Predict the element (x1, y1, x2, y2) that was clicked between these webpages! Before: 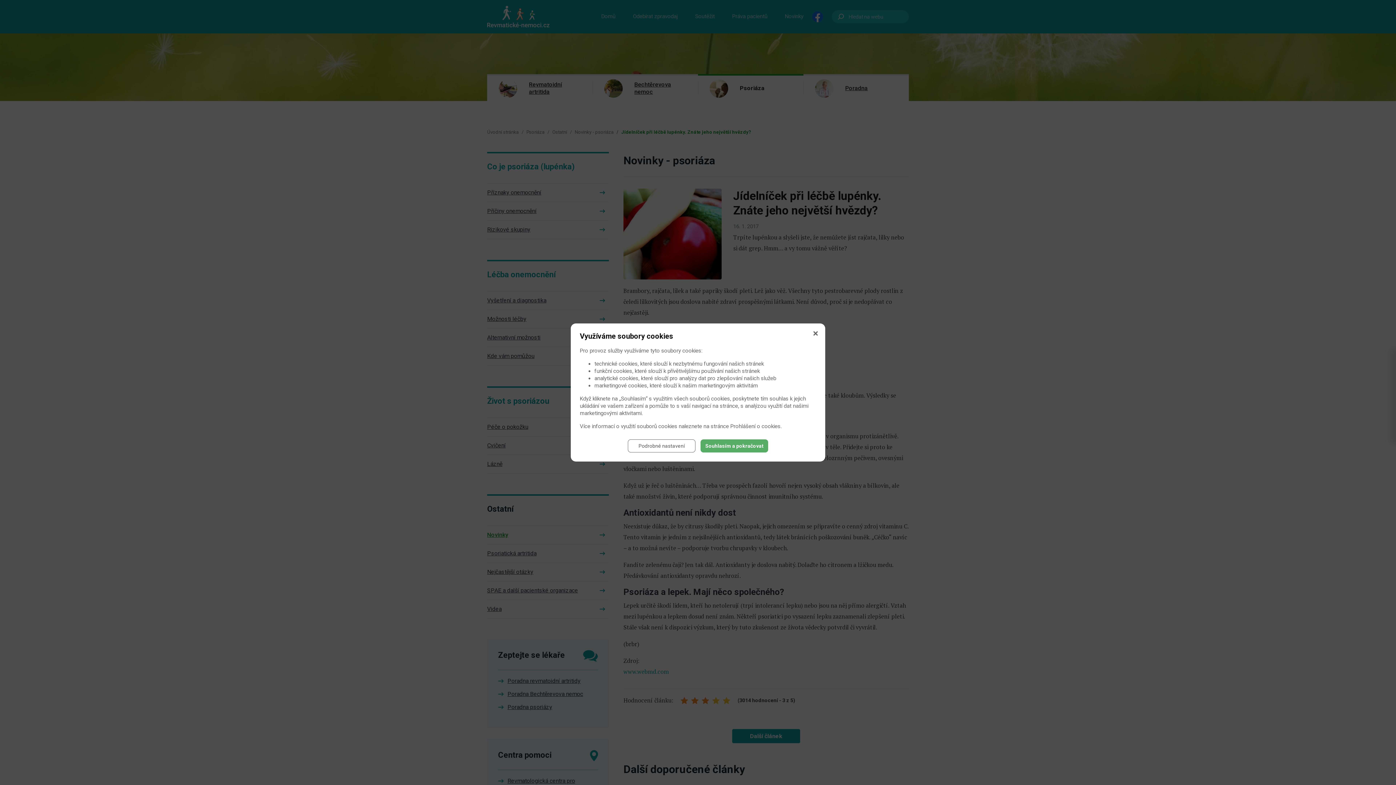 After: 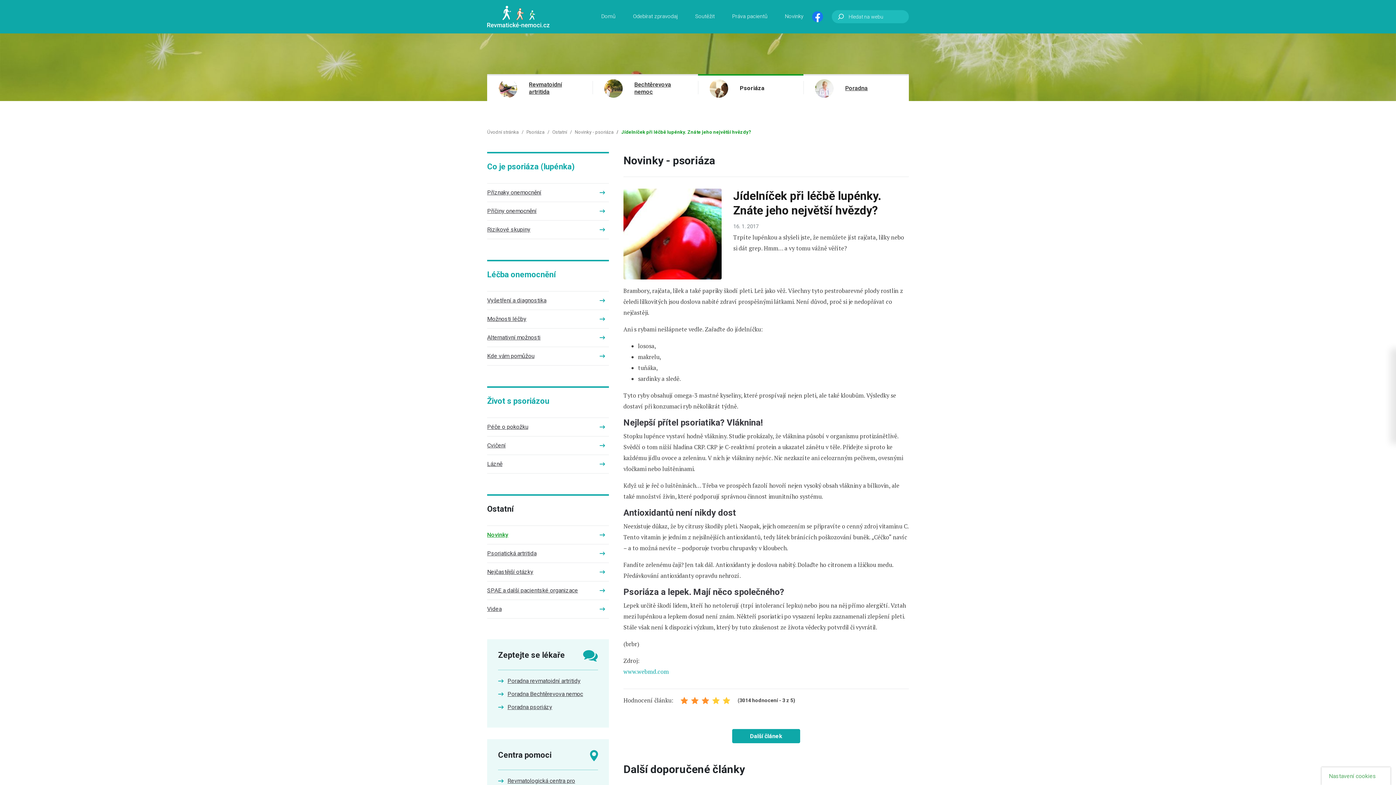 Action: label: Souhlasím a pokračovat bbox: (700, 439, 768, 452)